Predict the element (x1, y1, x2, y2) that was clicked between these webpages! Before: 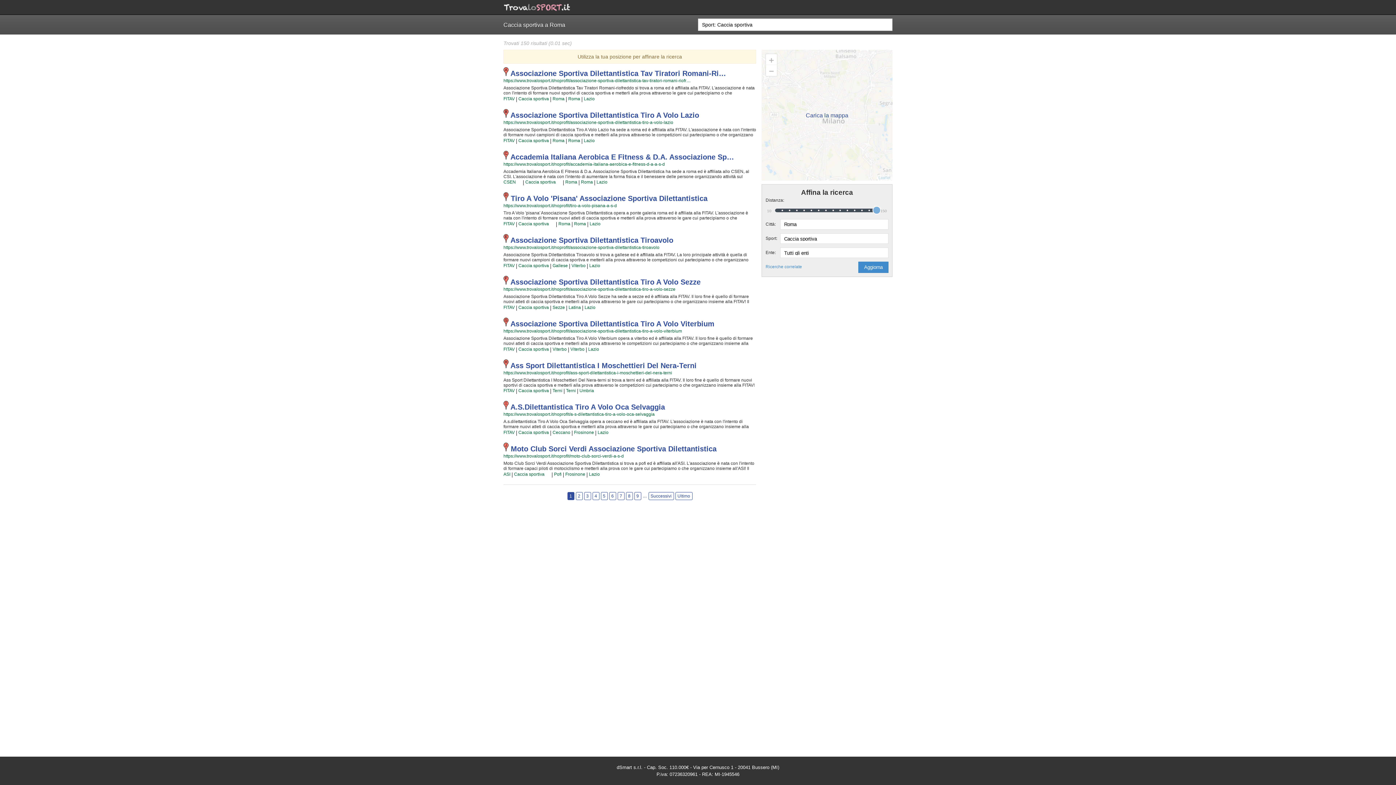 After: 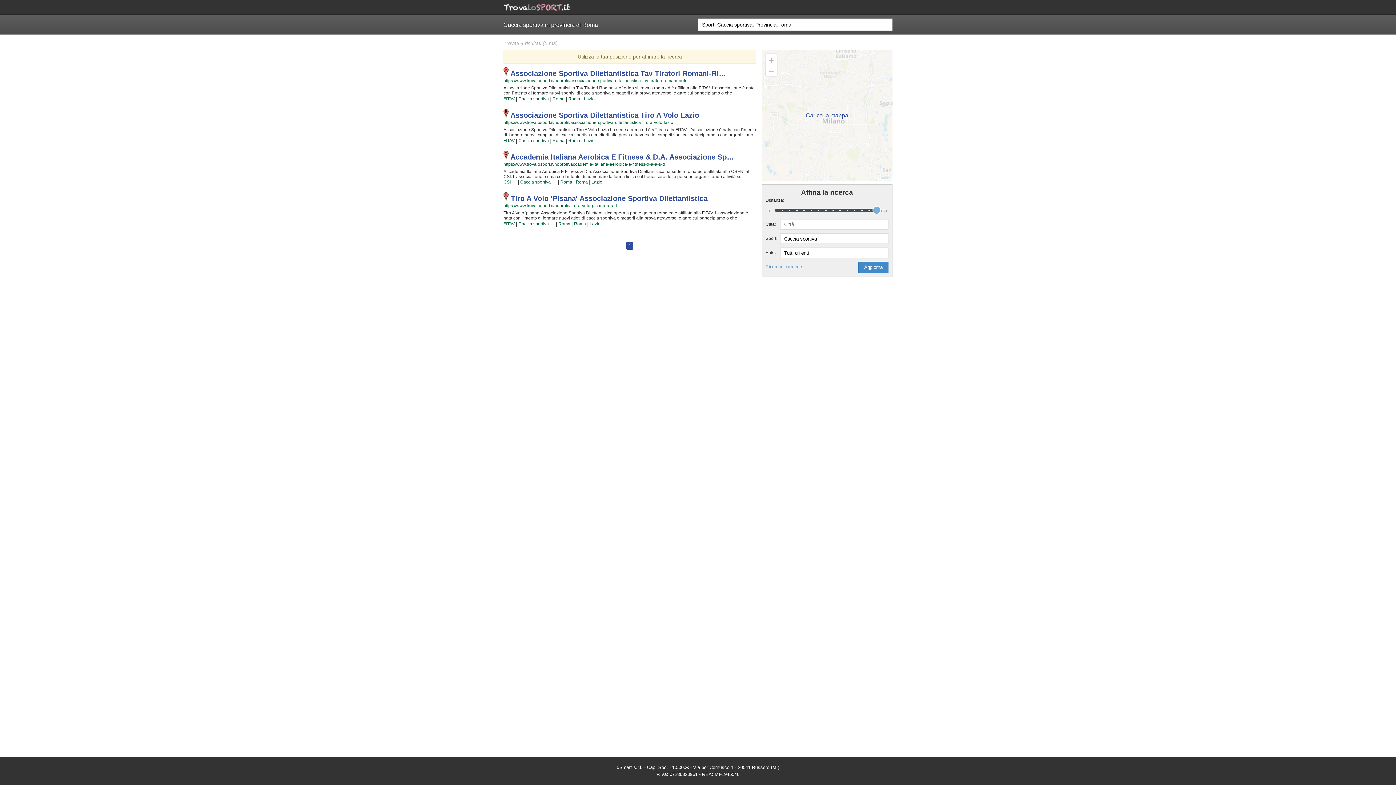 Action: bbox: (568, 137, 580, 143) label: Roma